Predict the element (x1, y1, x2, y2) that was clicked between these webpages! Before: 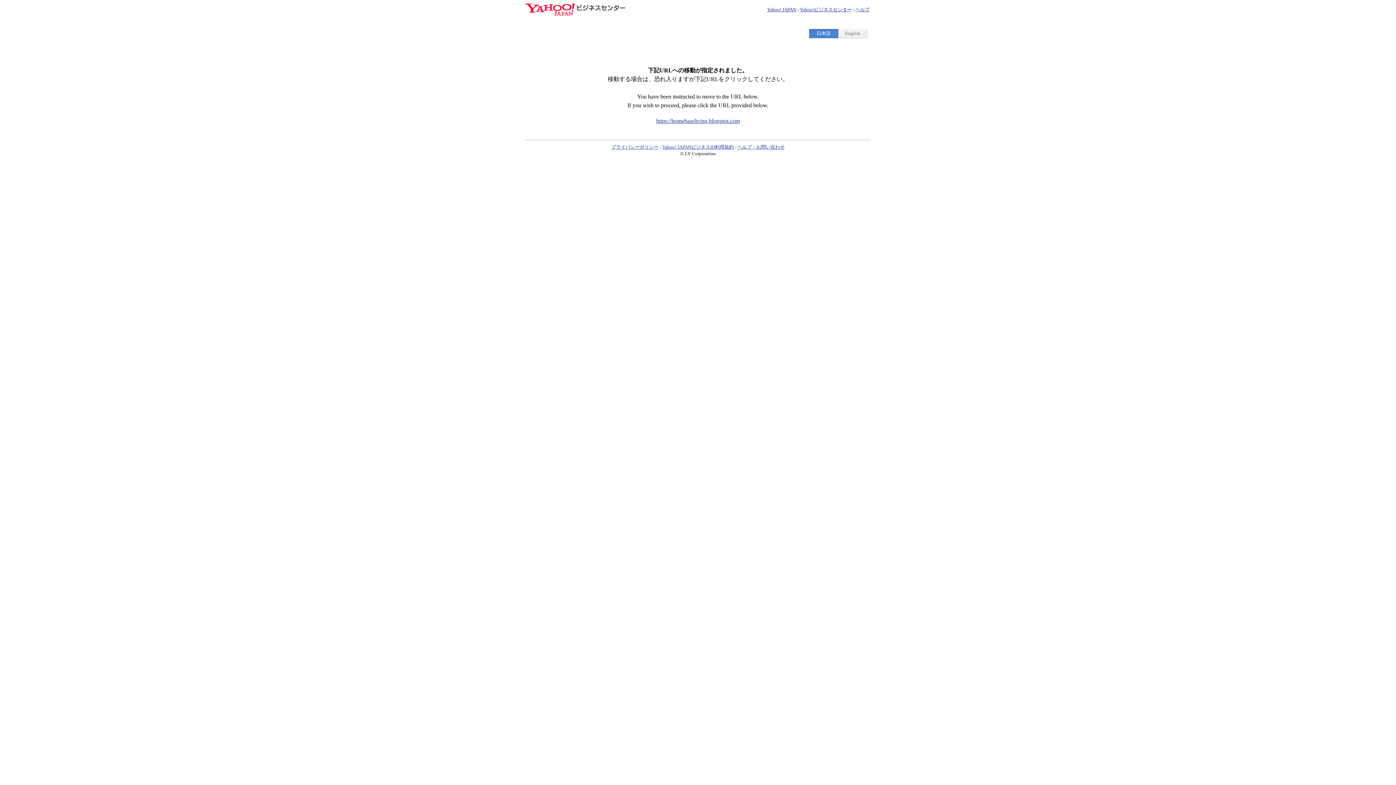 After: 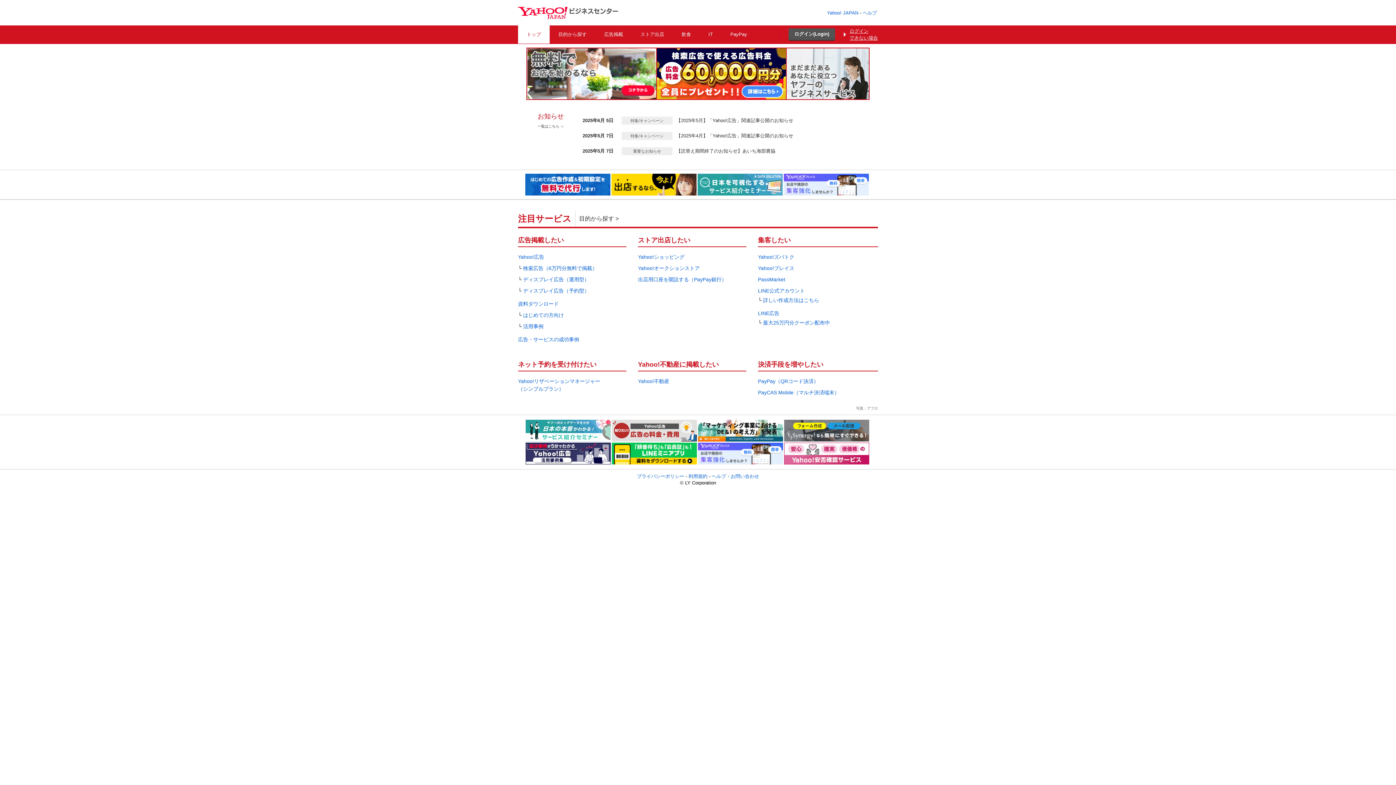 Action: label: Yahoo!ビジネスセンター bbox: (800, 6, 852, 12)